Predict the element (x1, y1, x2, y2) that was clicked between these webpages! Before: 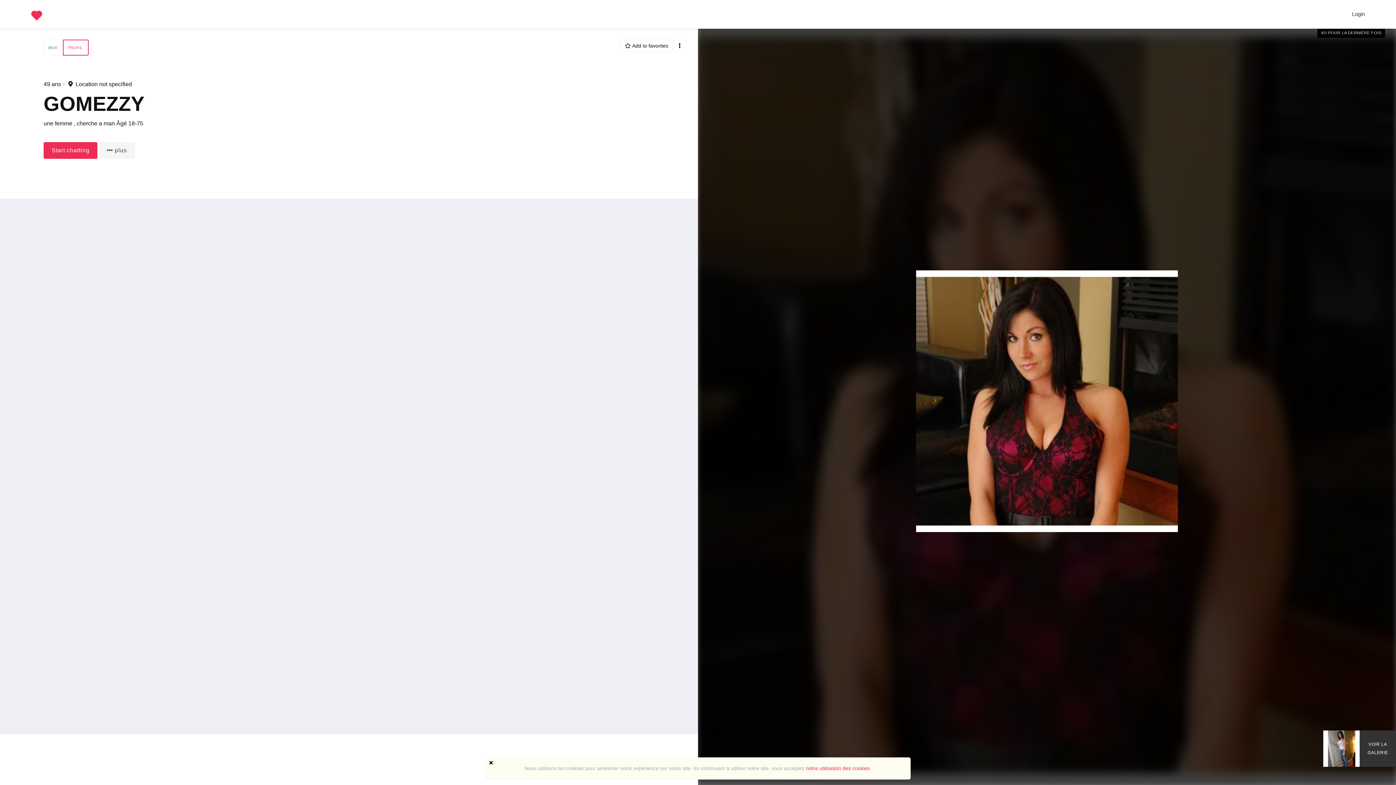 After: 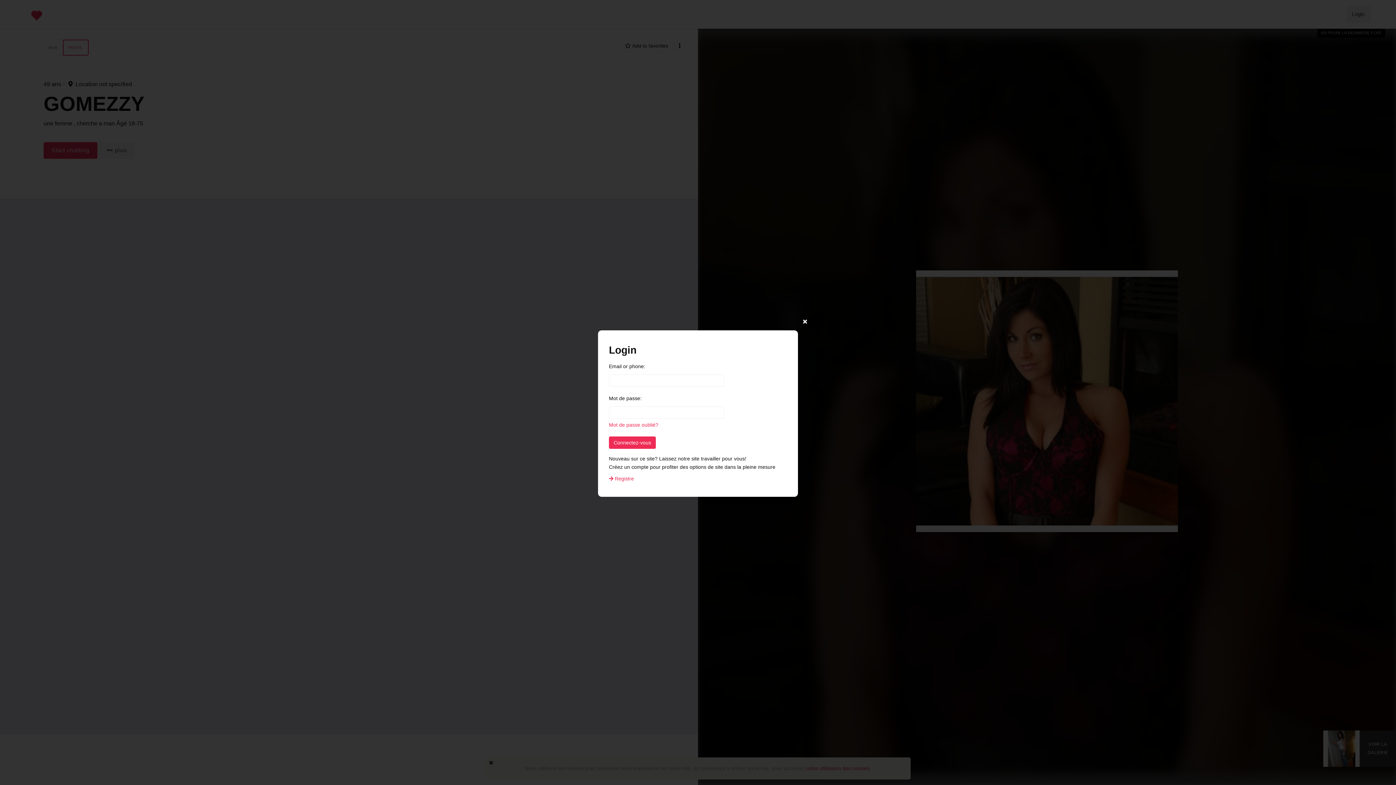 Action: label: Login bbox: (1346, 5, 1370, 22)